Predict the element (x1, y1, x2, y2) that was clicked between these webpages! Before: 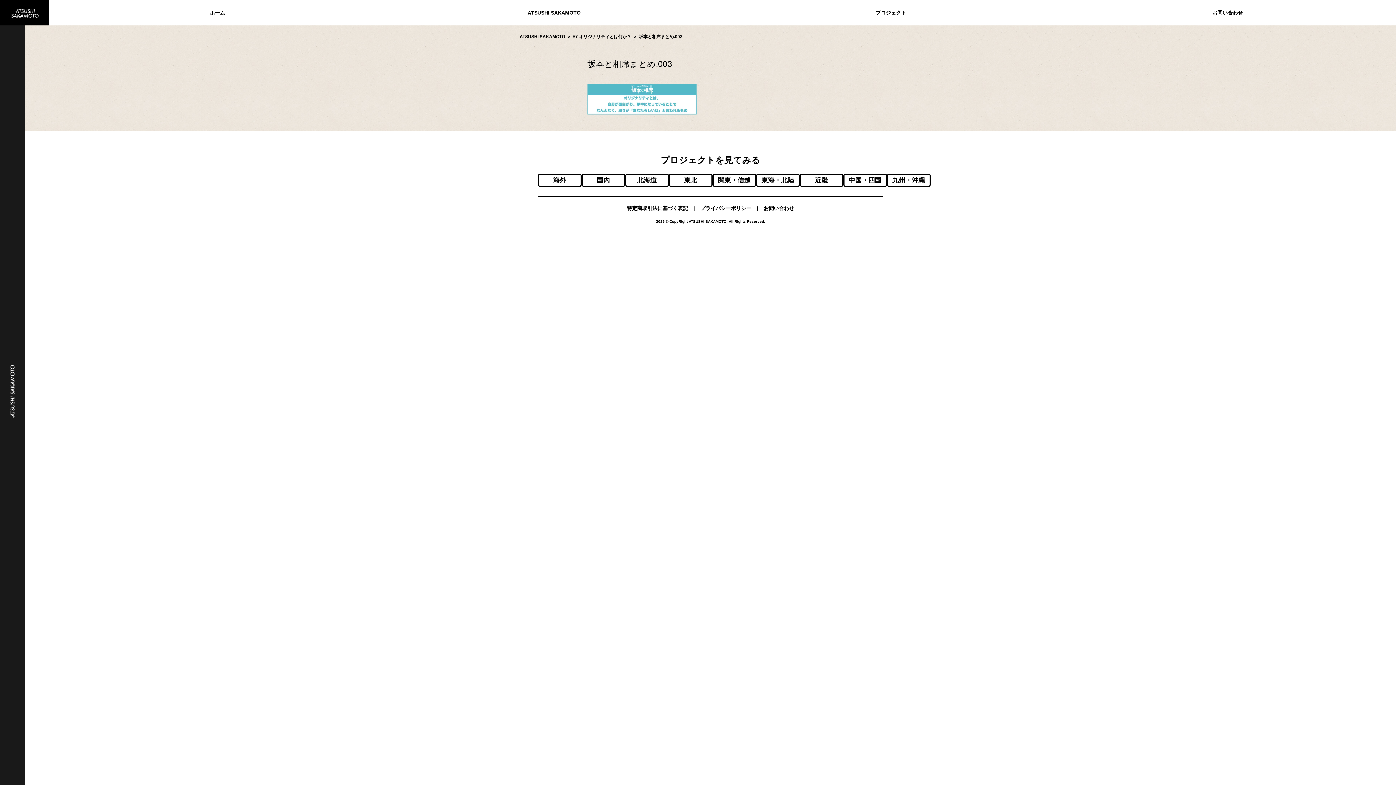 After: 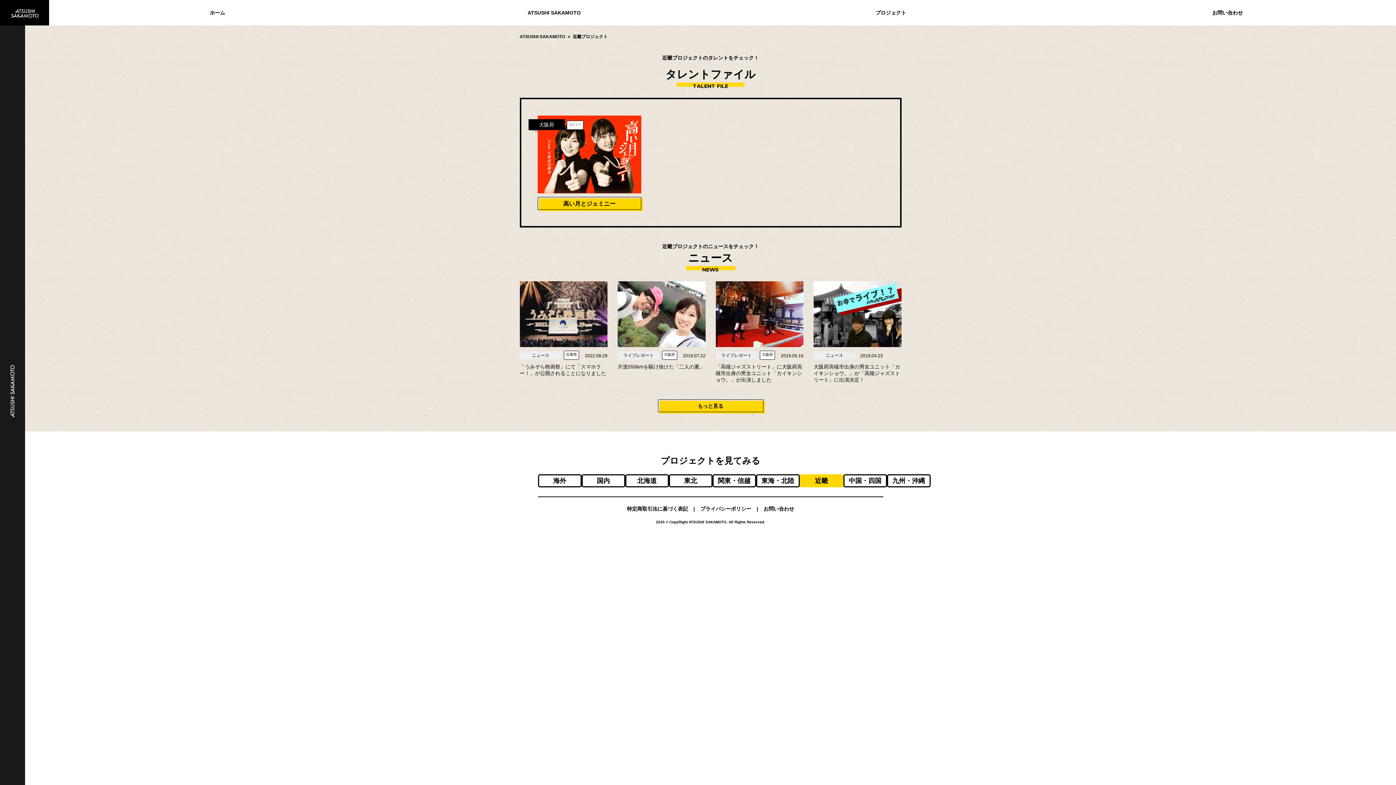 Action: bbox: (799, 173, 843, 186) label: 近畿